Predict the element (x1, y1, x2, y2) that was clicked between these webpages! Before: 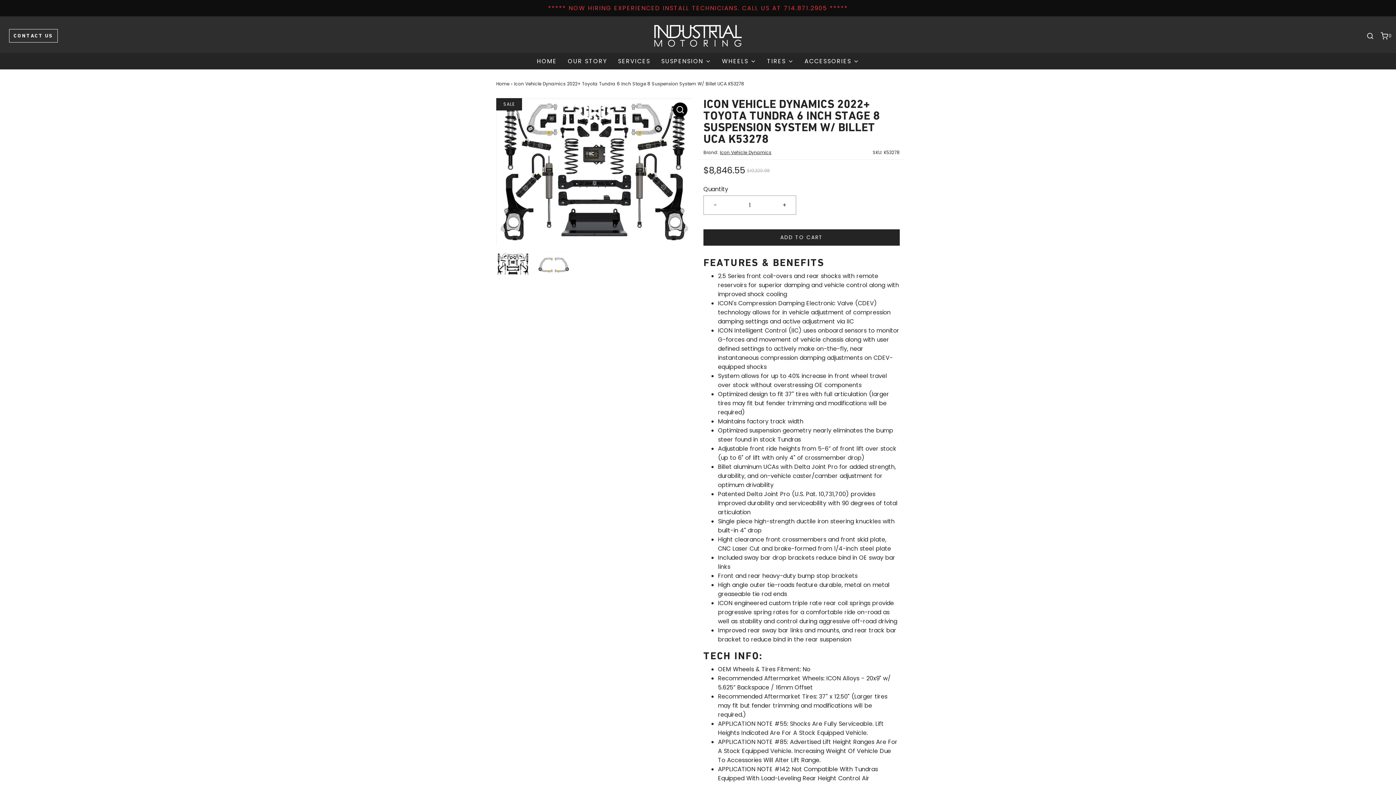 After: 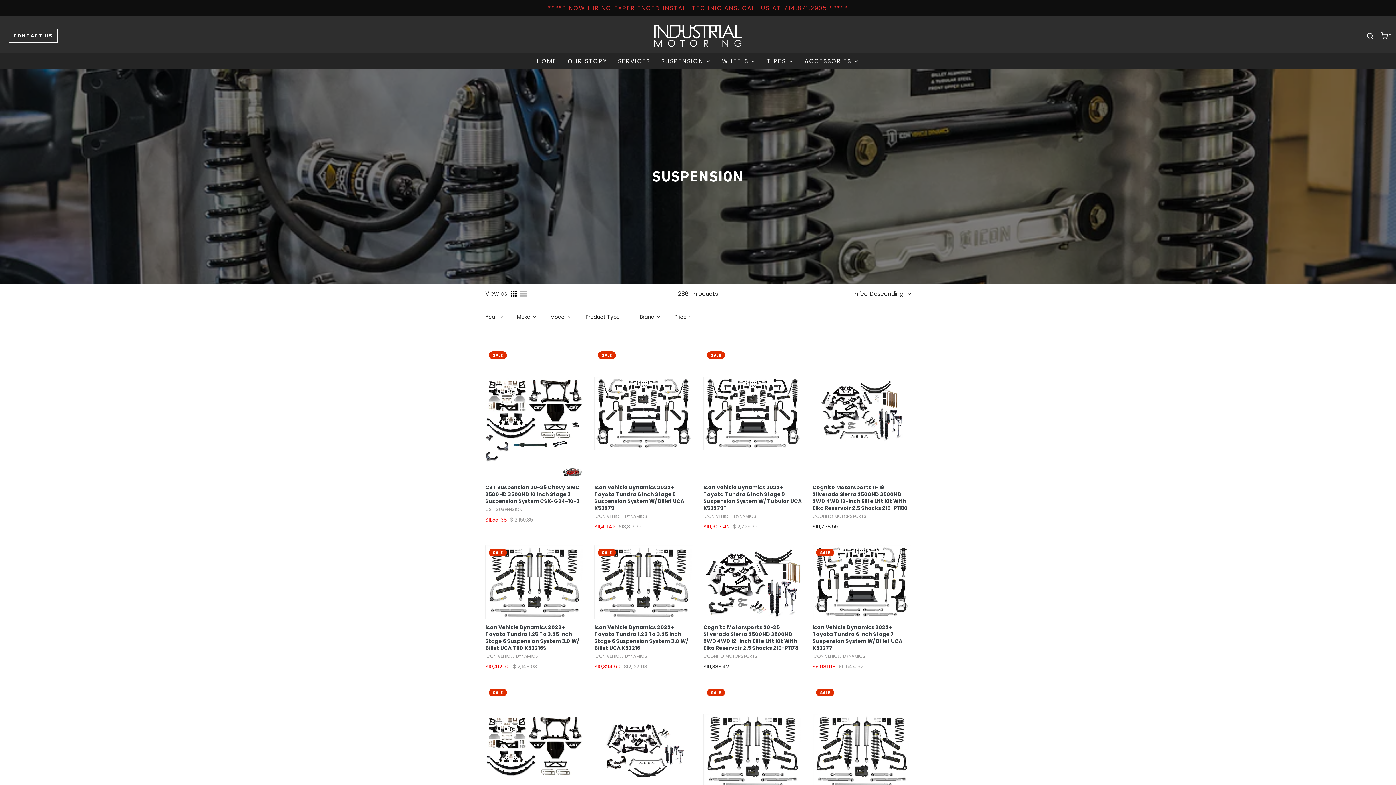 Action: label: SUSPENSION bbox: (661, 53, 711, 69)